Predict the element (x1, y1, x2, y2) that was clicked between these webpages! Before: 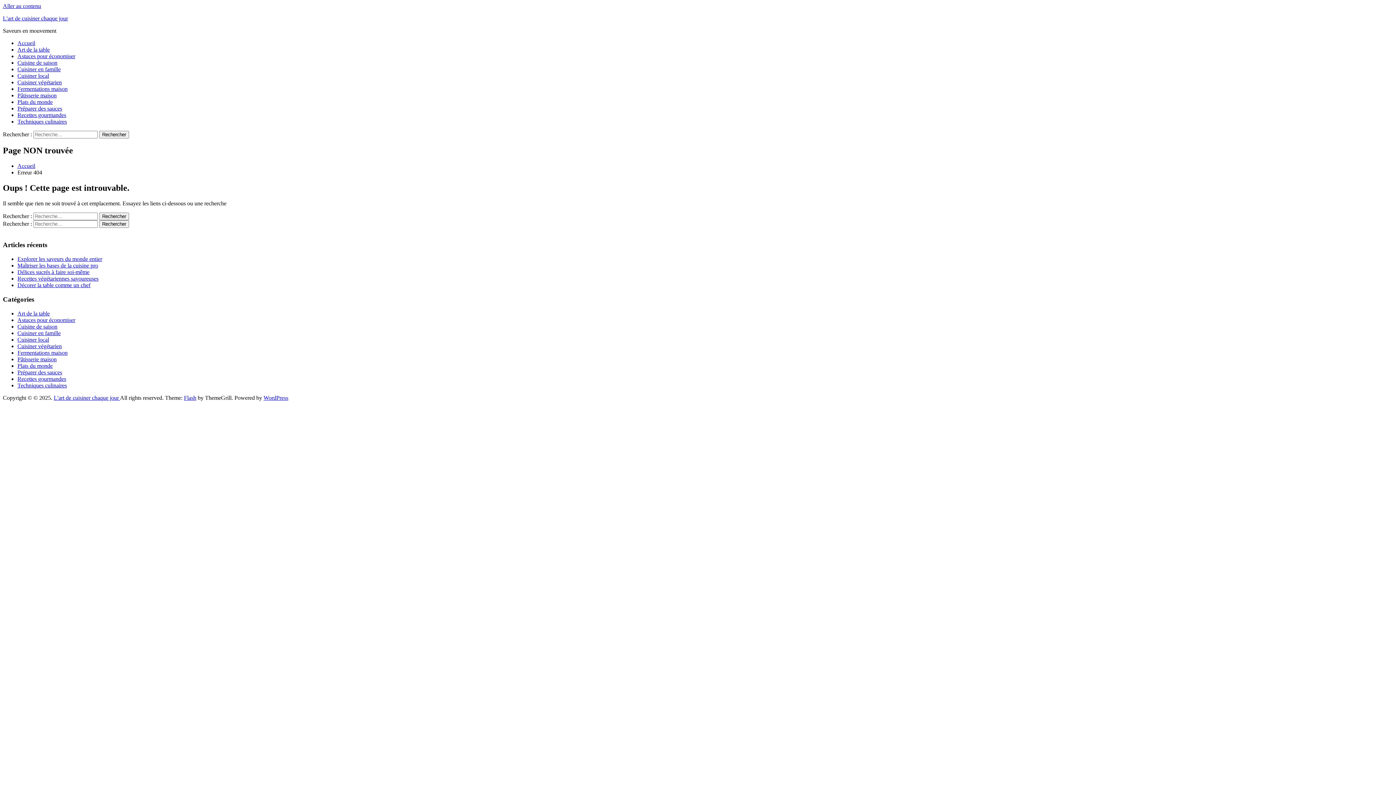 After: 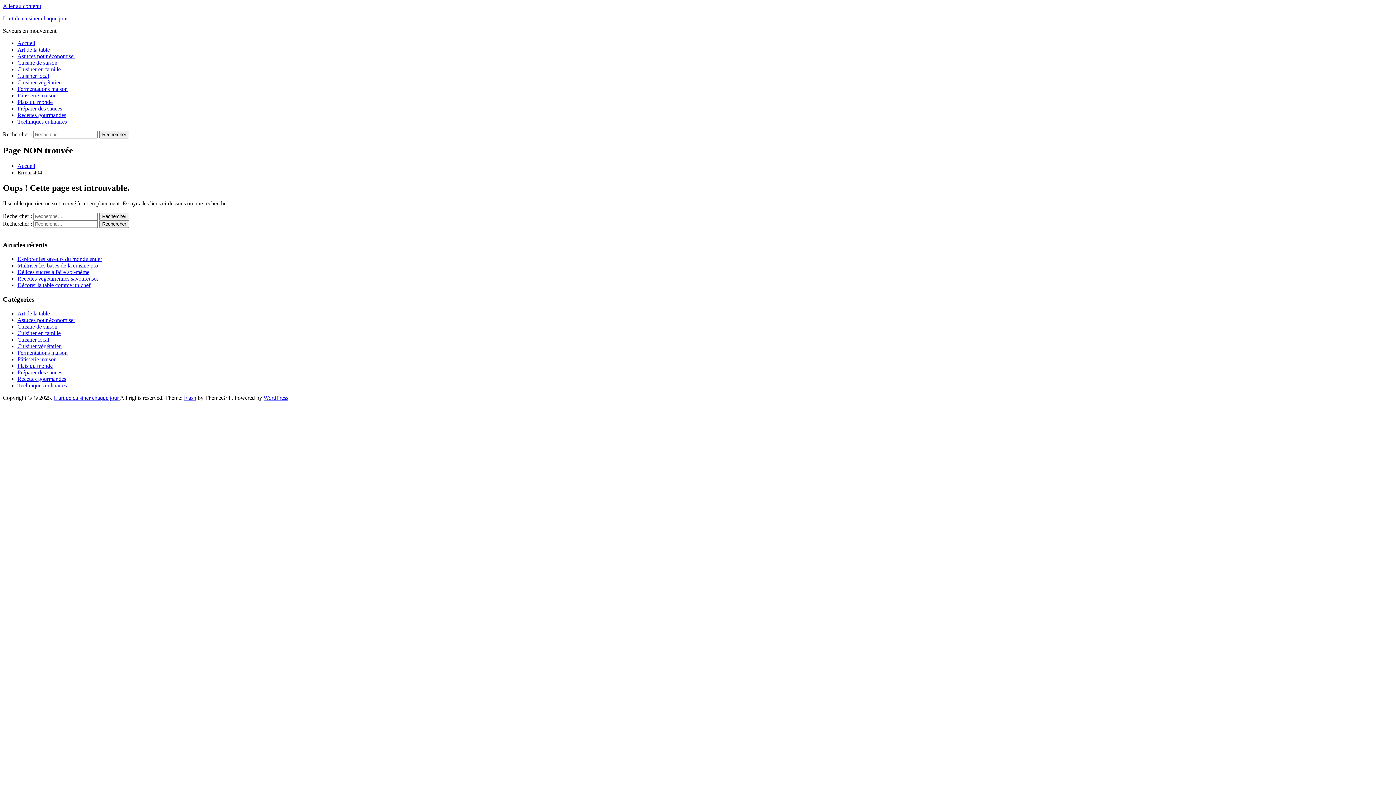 Action: bbox: (263, 394, 288, 400) label: WordPress